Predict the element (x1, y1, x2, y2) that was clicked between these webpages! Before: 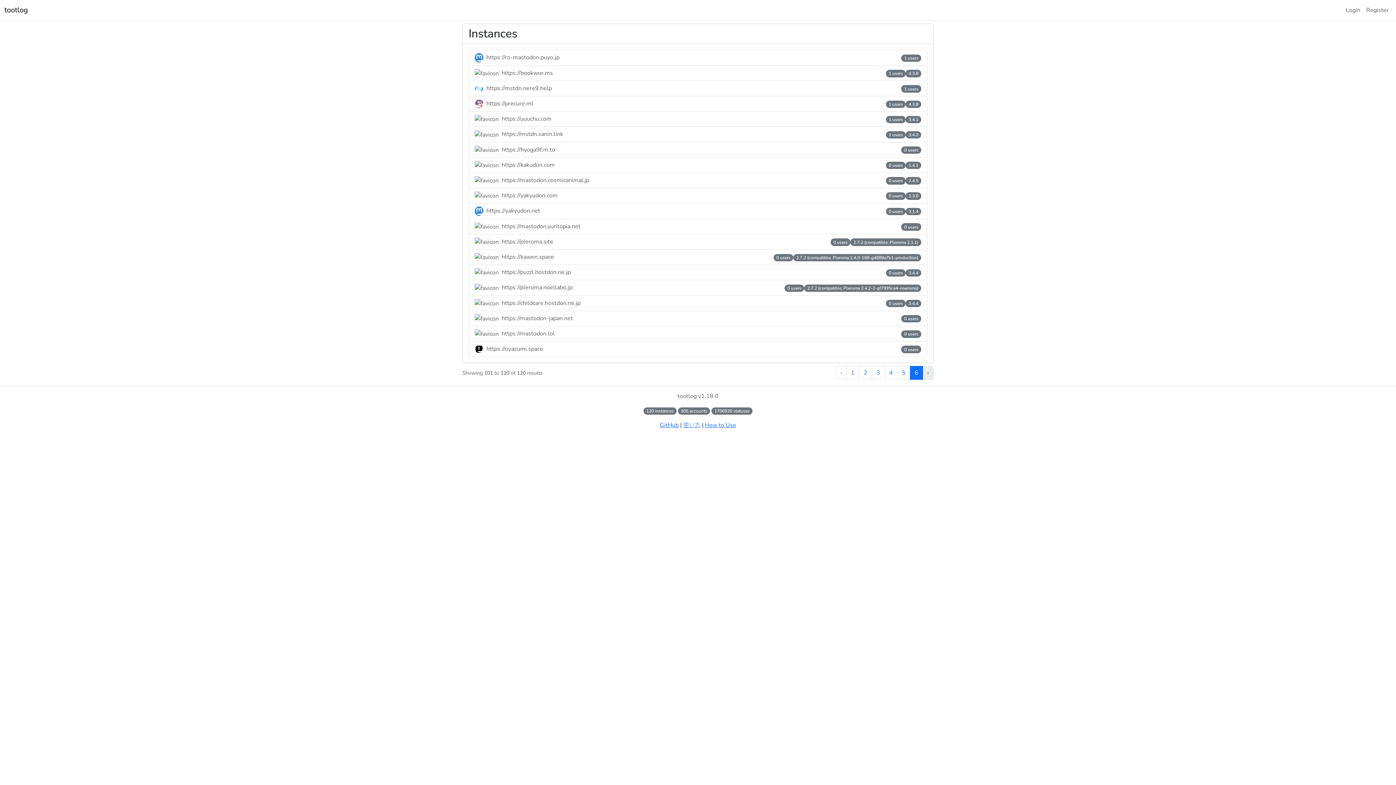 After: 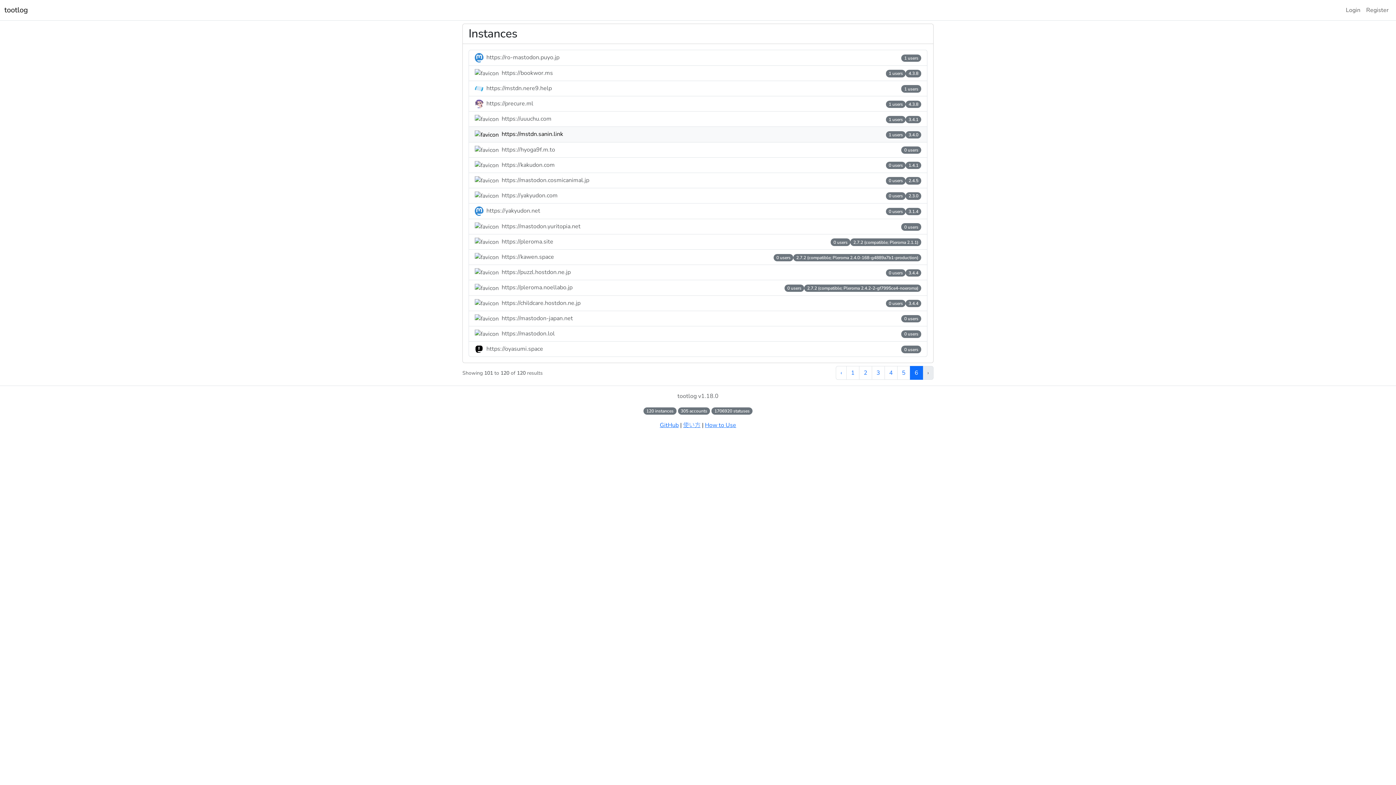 Action: bbox: (468, 127, 927, 142) label:  https://mstdn.sanin.link
1 users3.4.0